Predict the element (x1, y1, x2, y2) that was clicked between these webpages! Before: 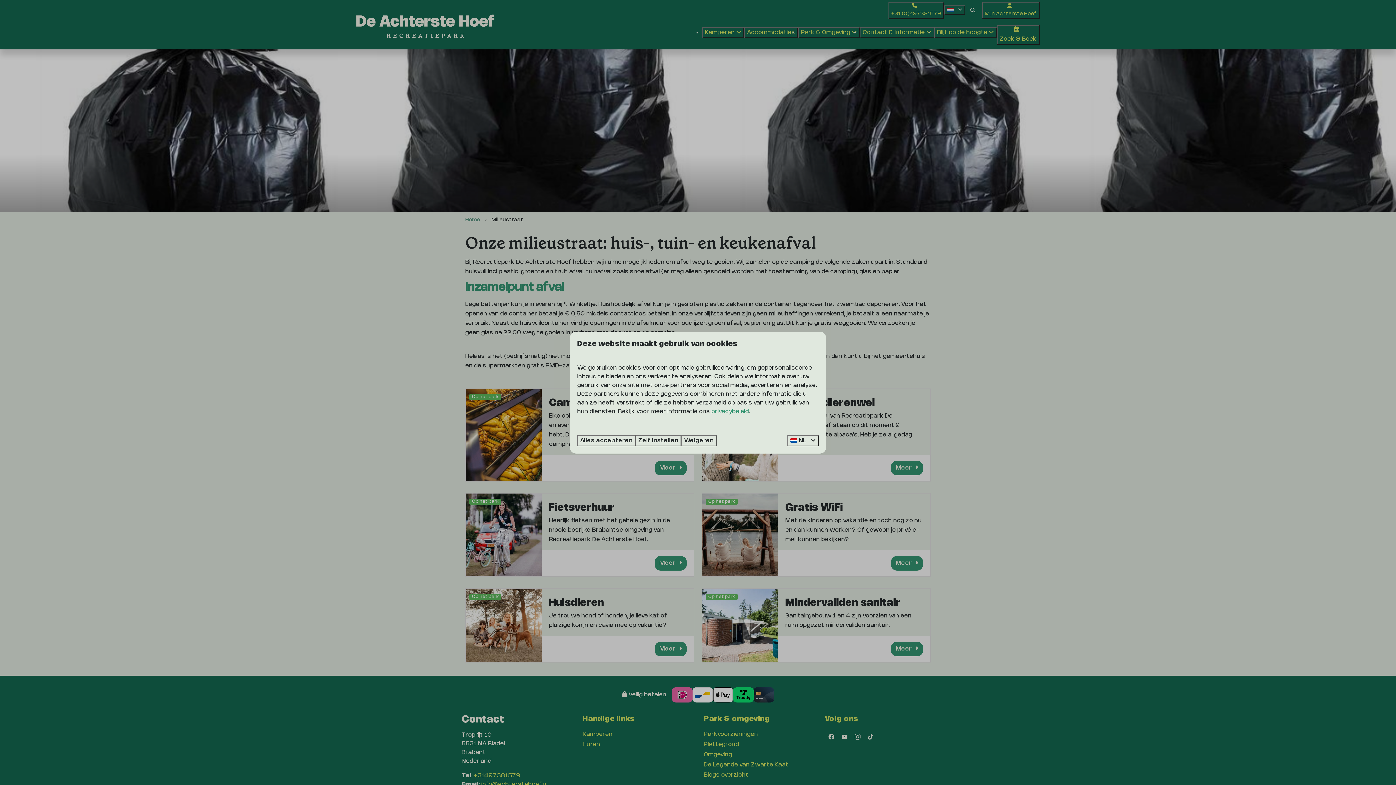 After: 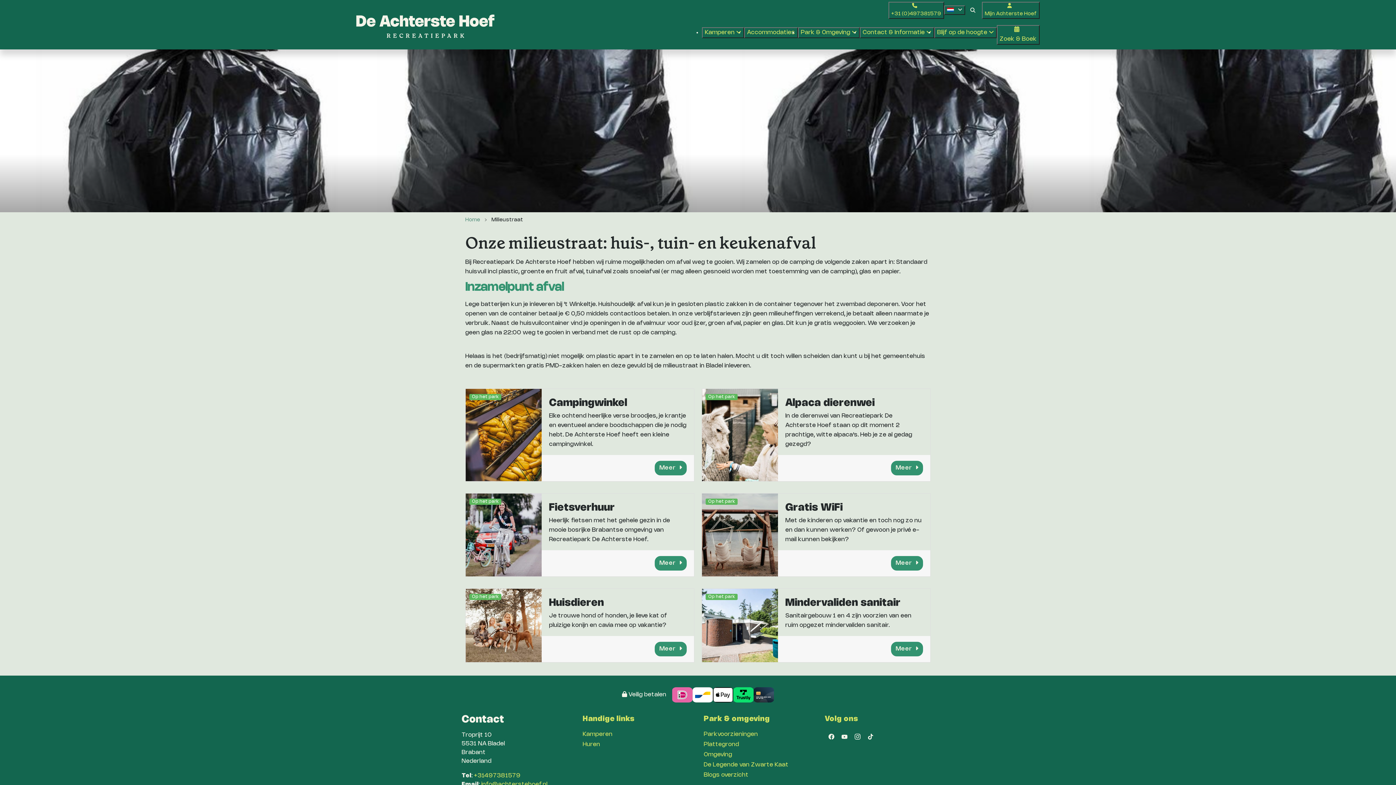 Action: label: Weigeren bbox: (681, 435, 716, 446)